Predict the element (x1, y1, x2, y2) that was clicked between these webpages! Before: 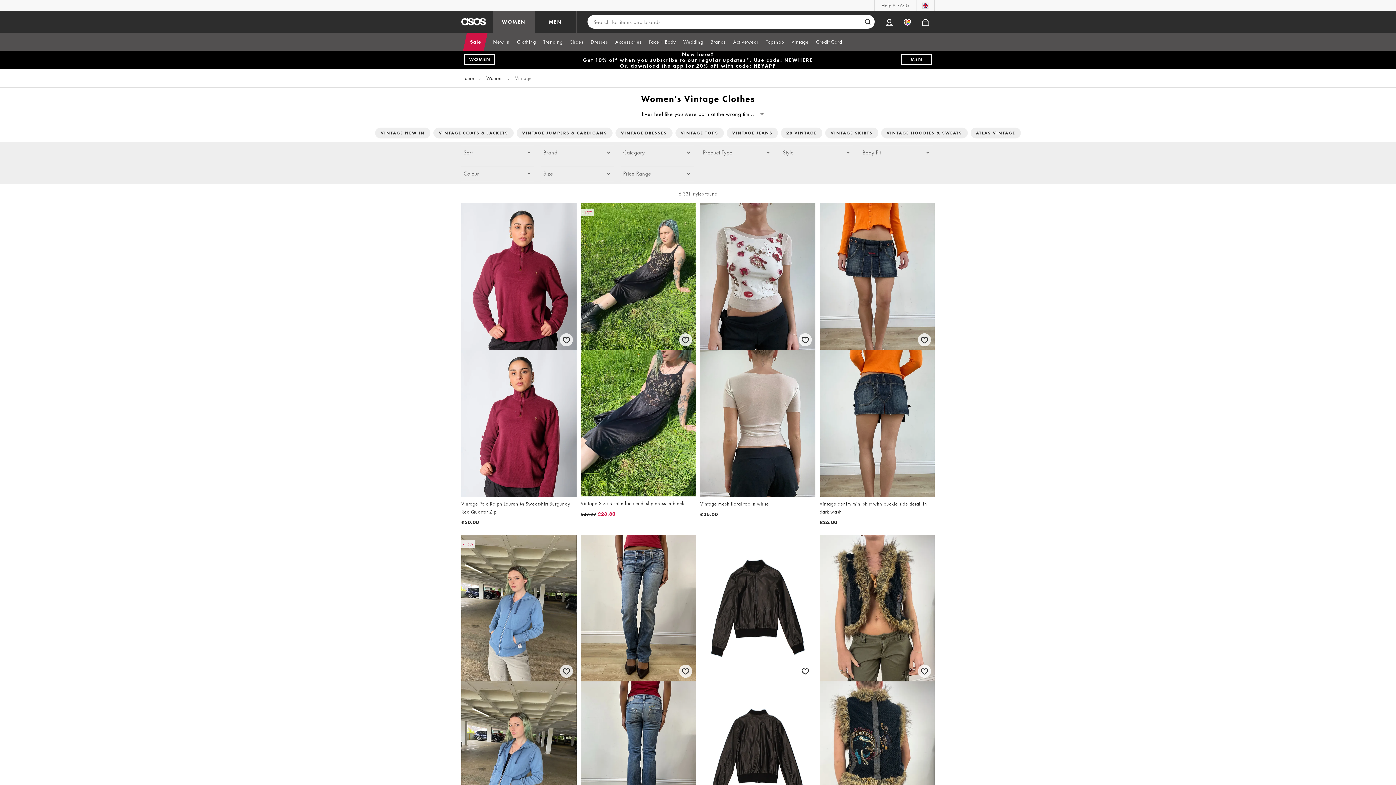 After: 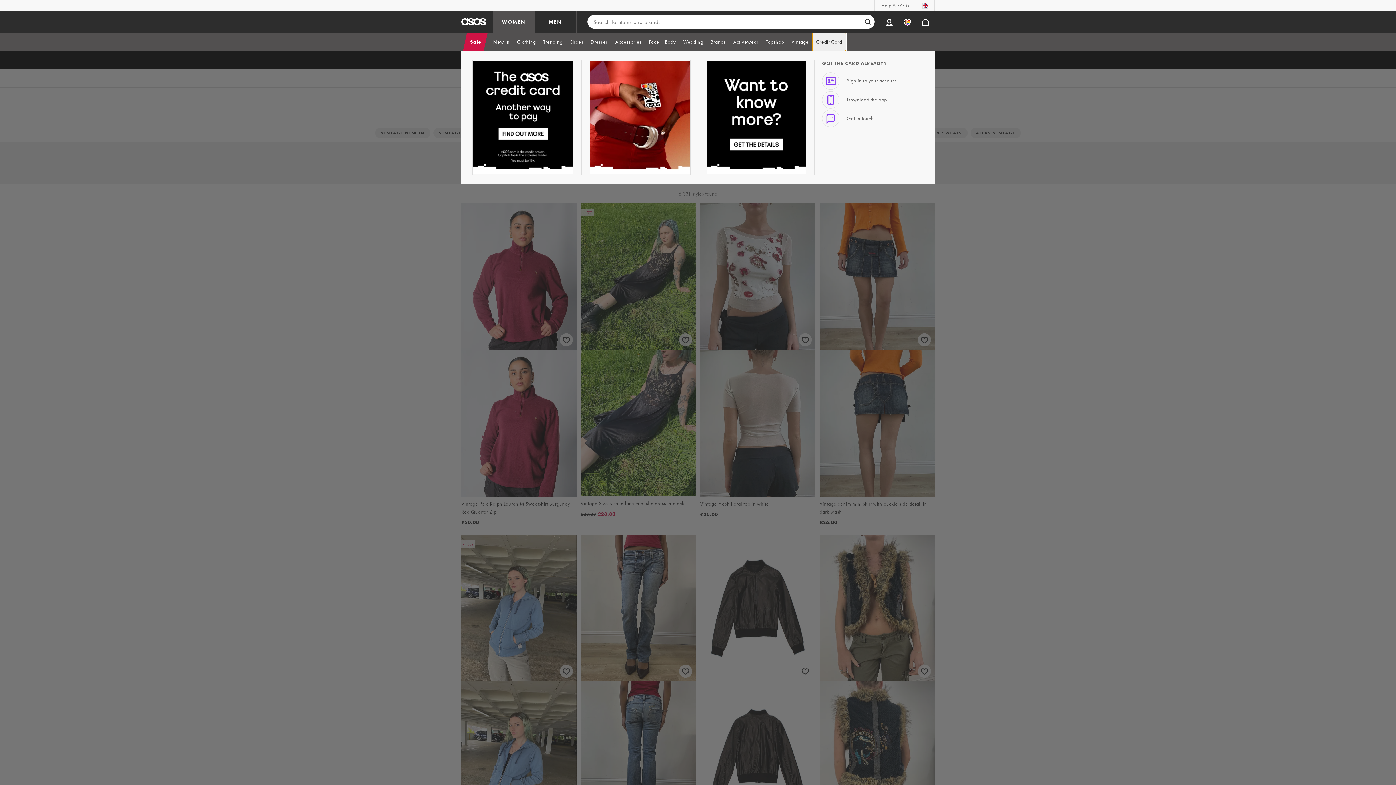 Action: bbox: (812, 32, 846, 50) label: Credit Card